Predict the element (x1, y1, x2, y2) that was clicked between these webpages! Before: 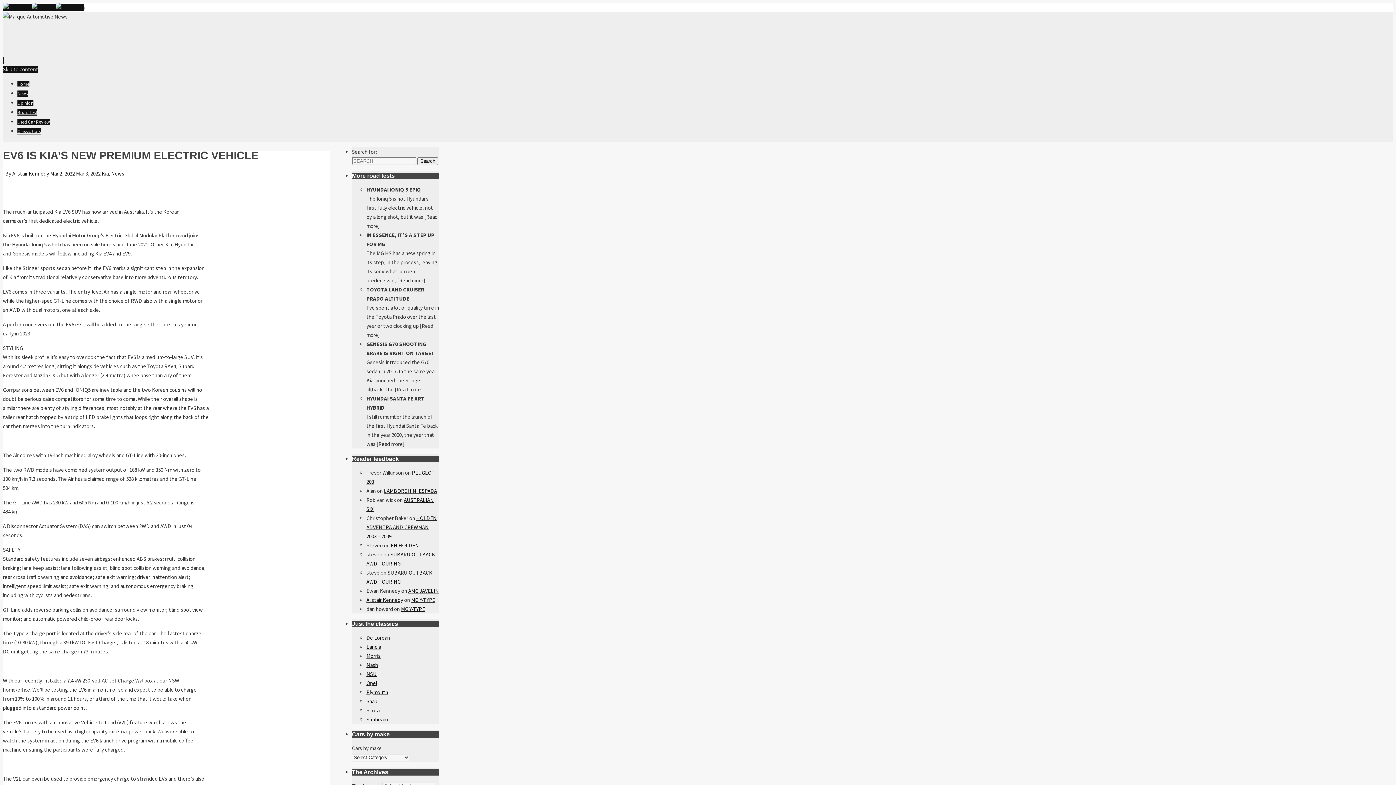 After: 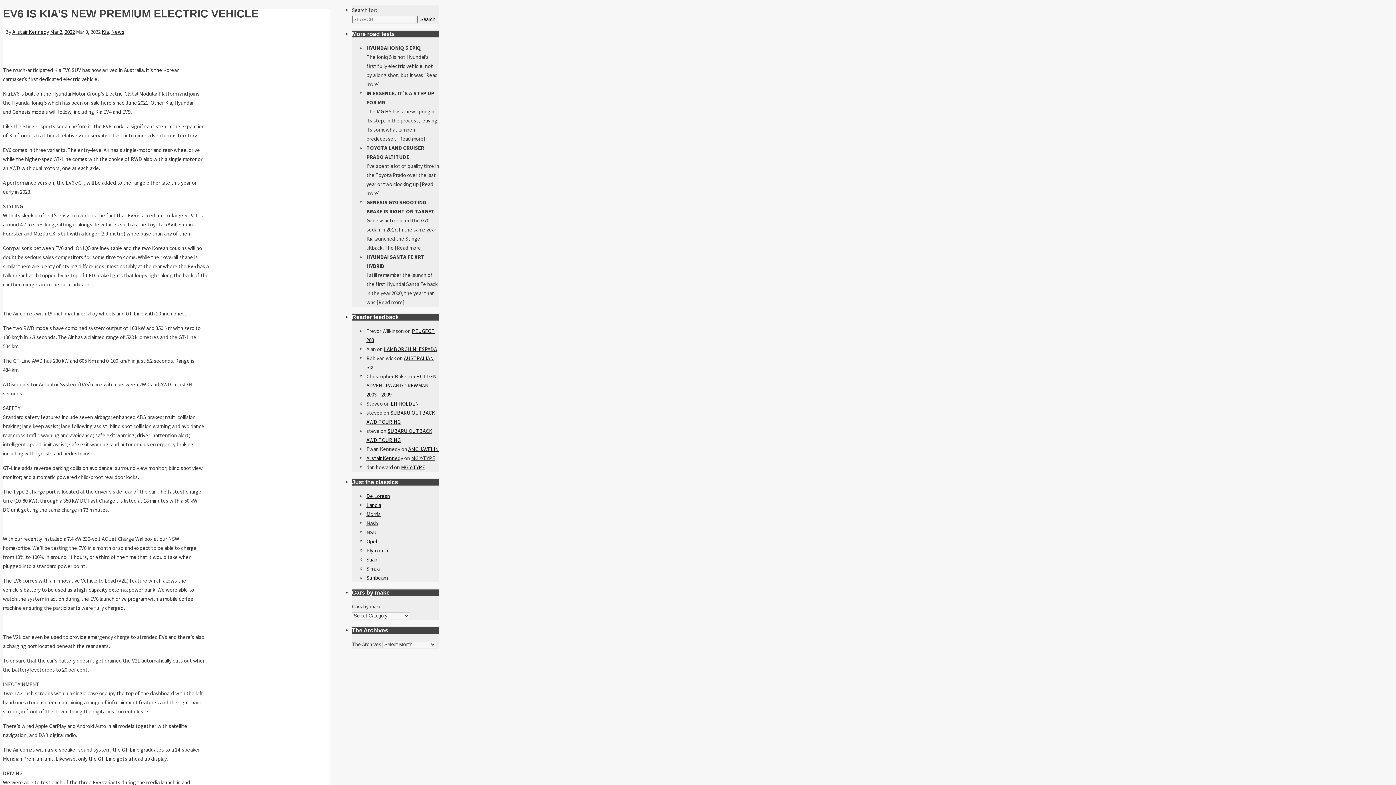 Action: bbox: (2, 65, 38, 72) label: Skip to content